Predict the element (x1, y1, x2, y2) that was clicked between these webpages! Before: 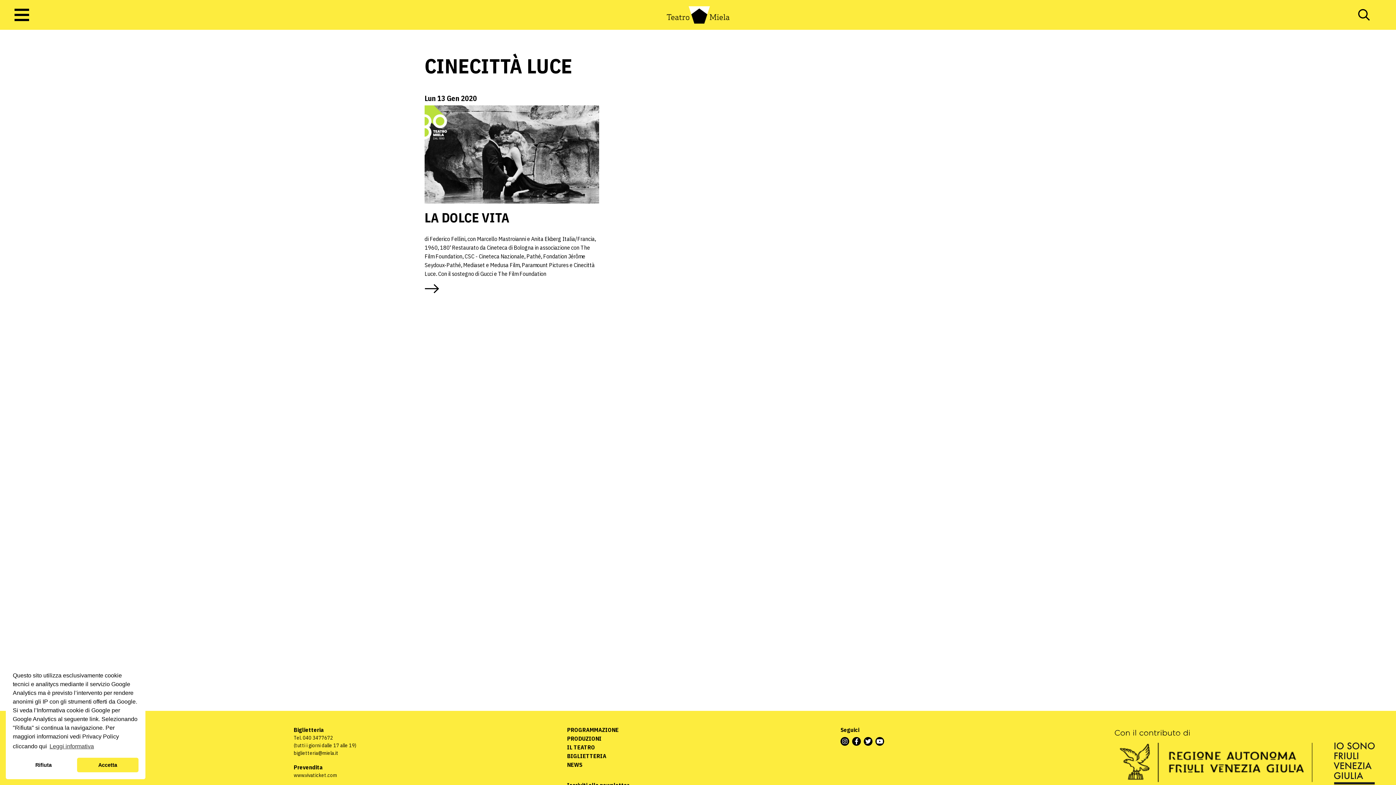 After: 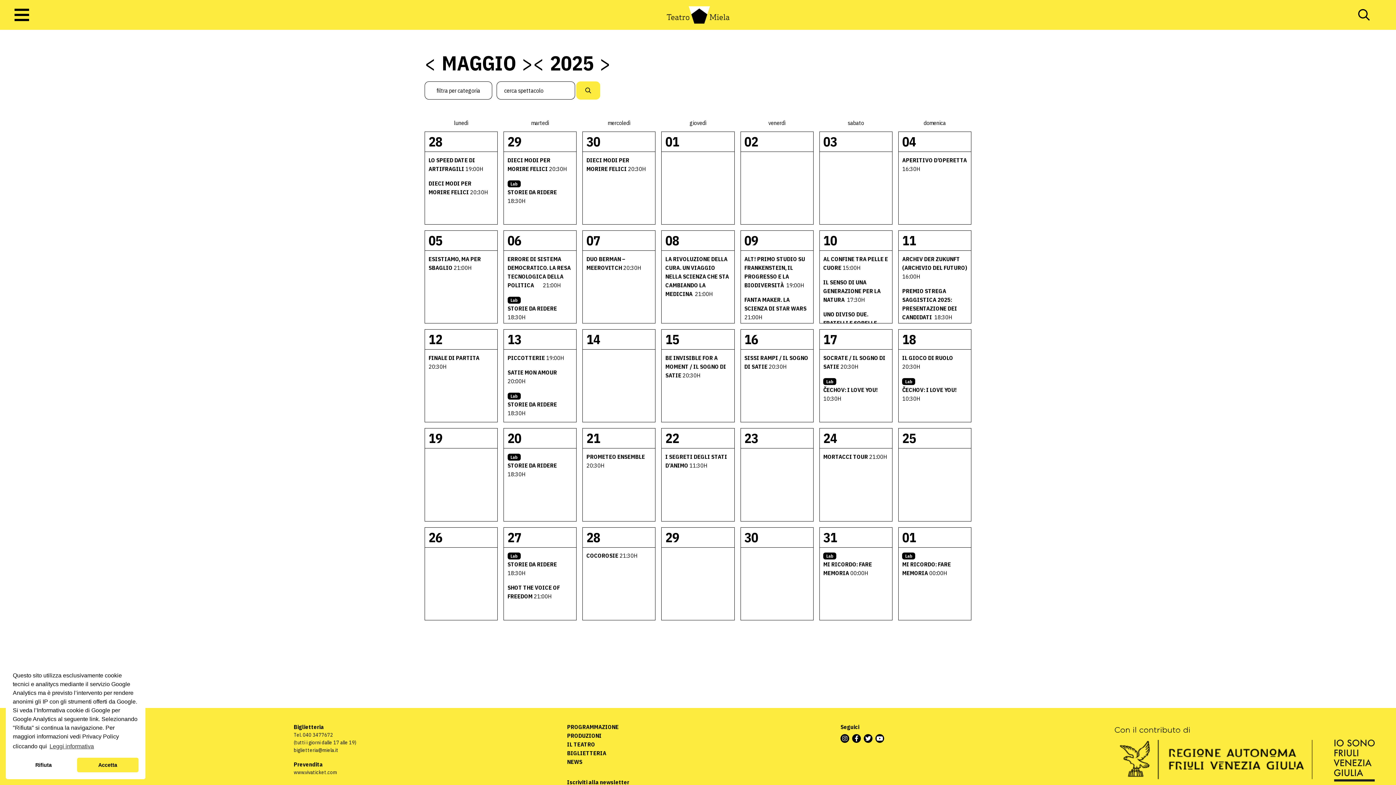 Action: bbox: (567, 726, 618, 733) label: PROGRAMMAZIONE